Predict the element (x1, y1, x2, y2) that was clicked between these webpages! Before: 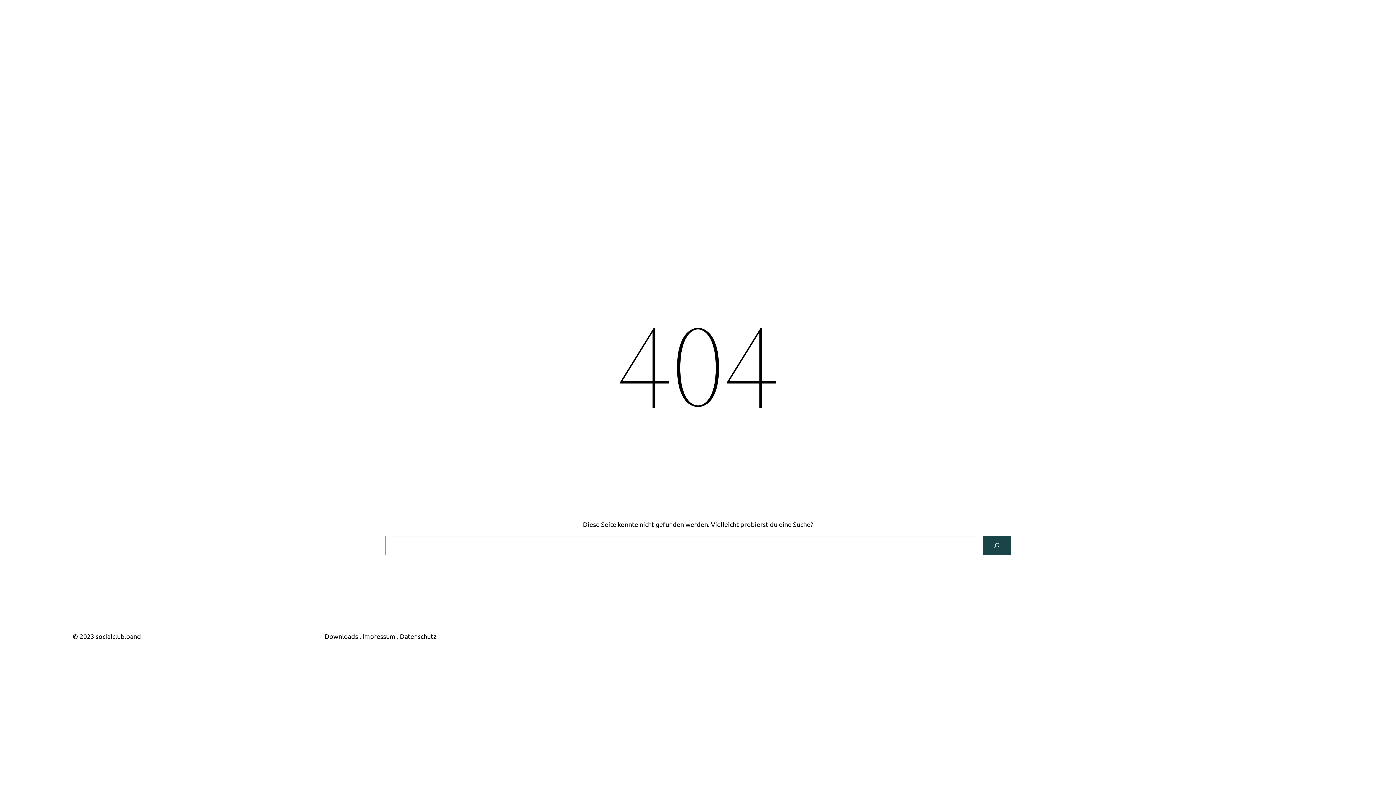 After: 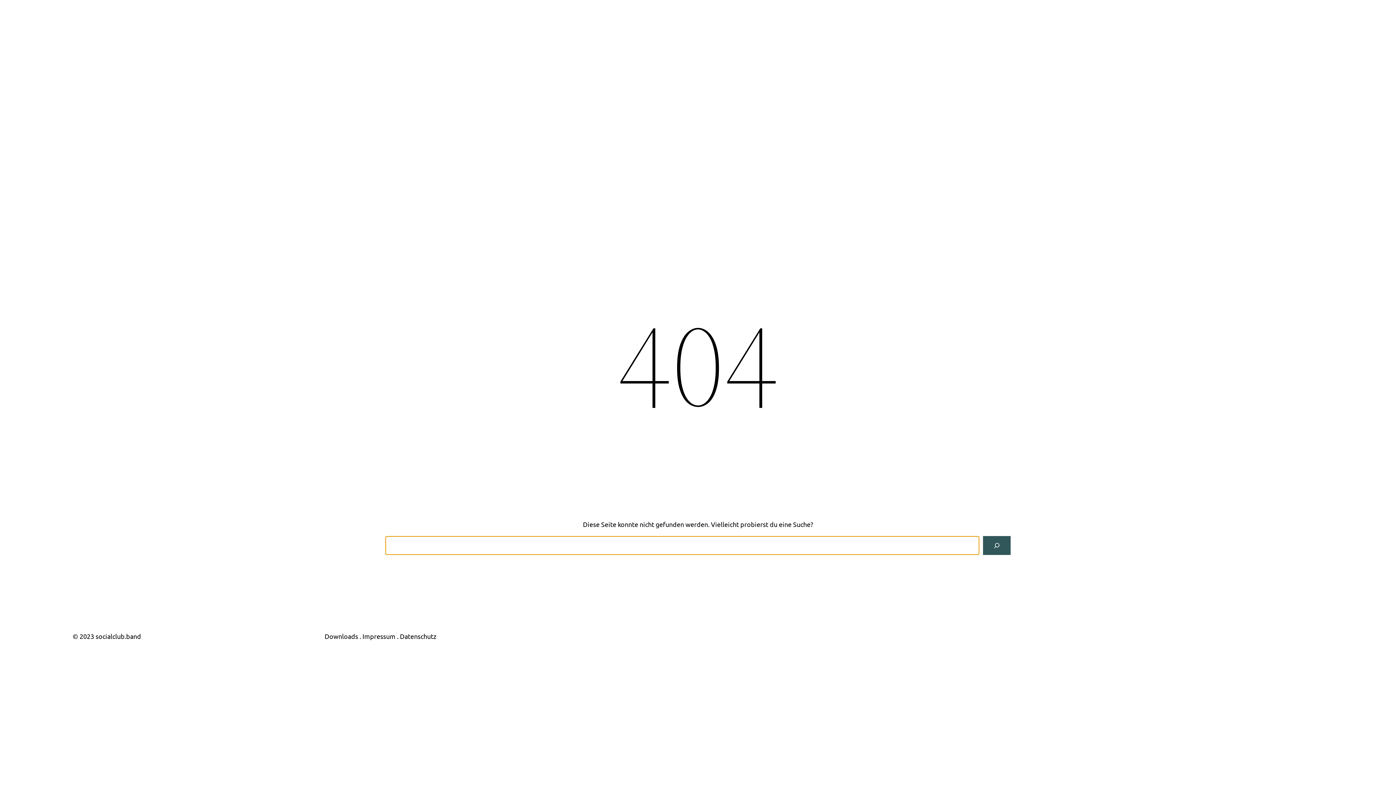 Action: bbox: (983, 536, 1010, 555) label: Suche